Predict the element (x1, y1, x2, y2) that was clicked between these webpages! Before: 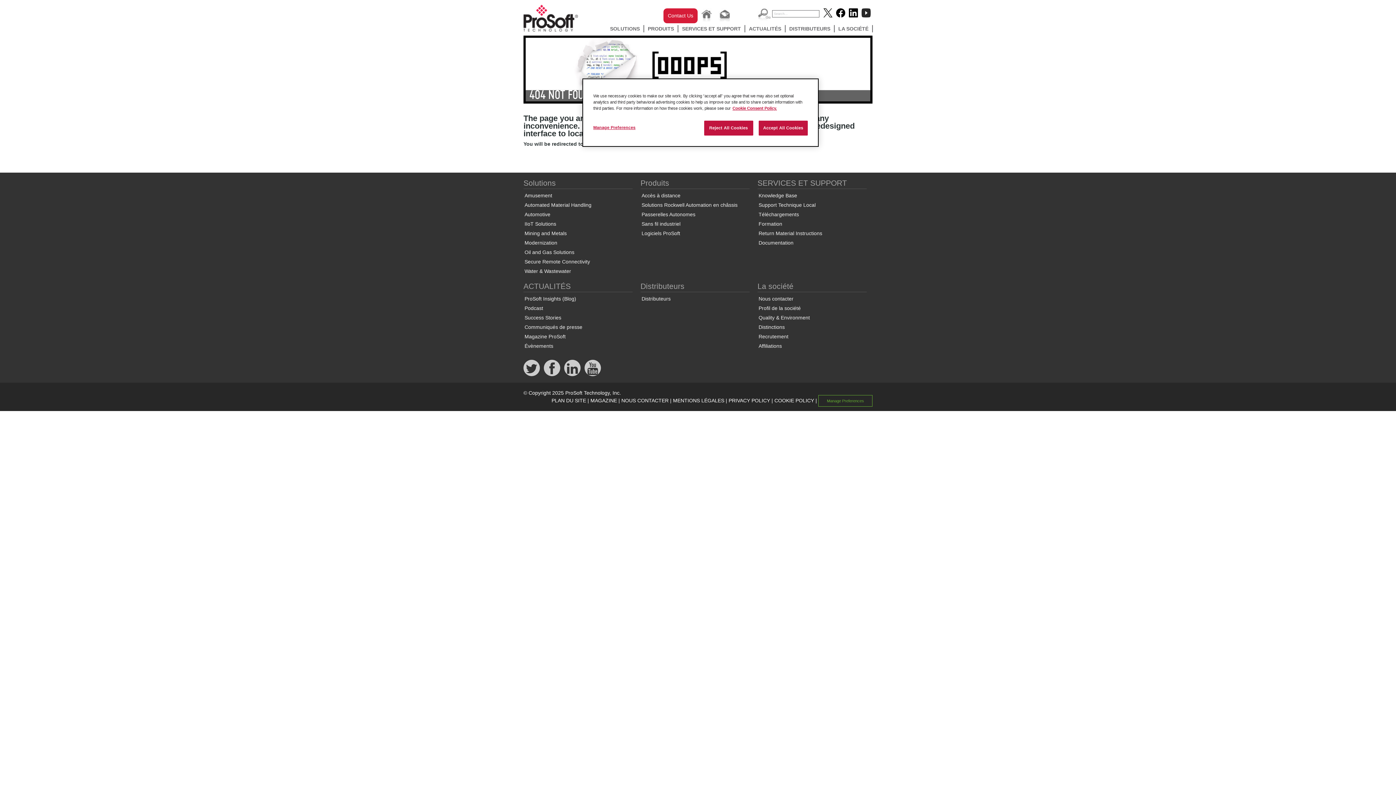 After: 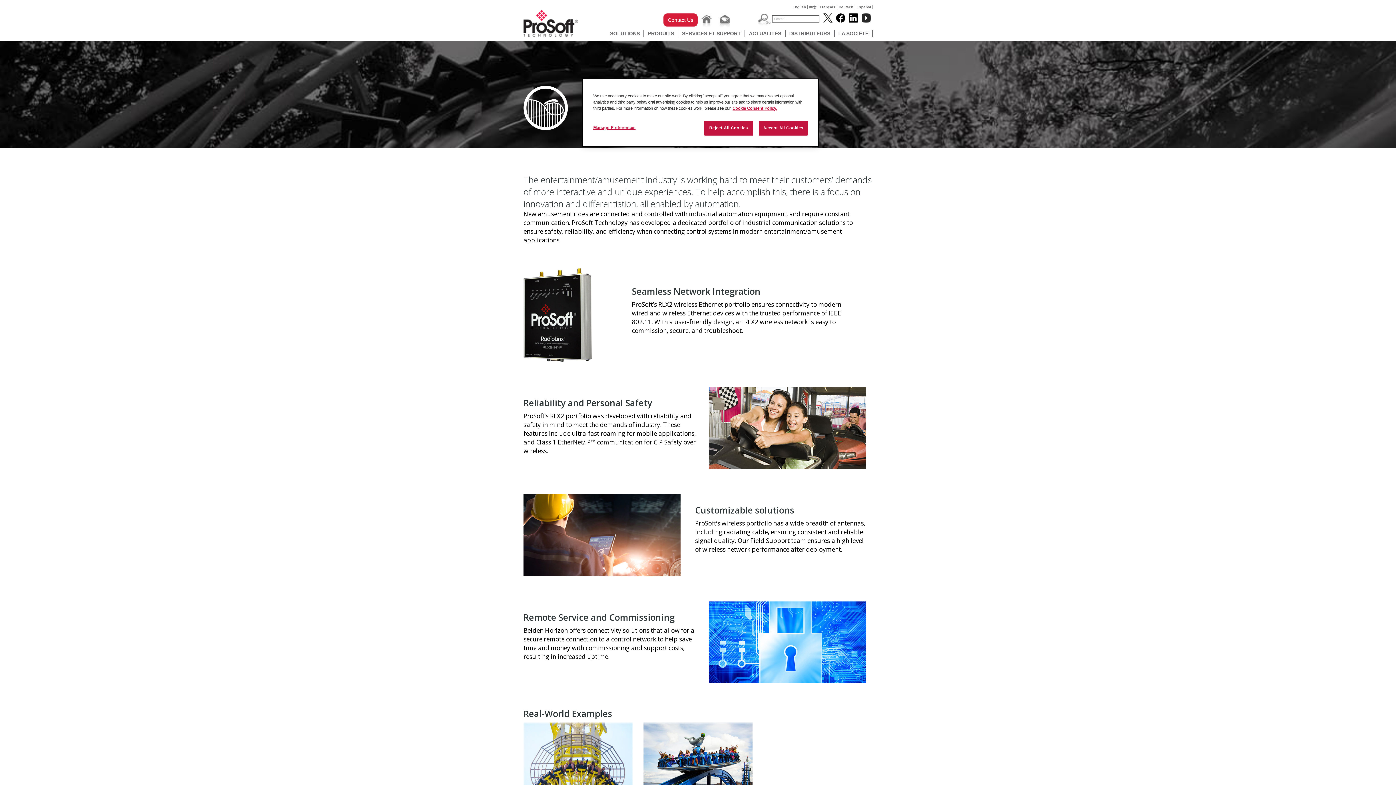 Action: bbox: (523, 191, 553, 200) label: Amusement